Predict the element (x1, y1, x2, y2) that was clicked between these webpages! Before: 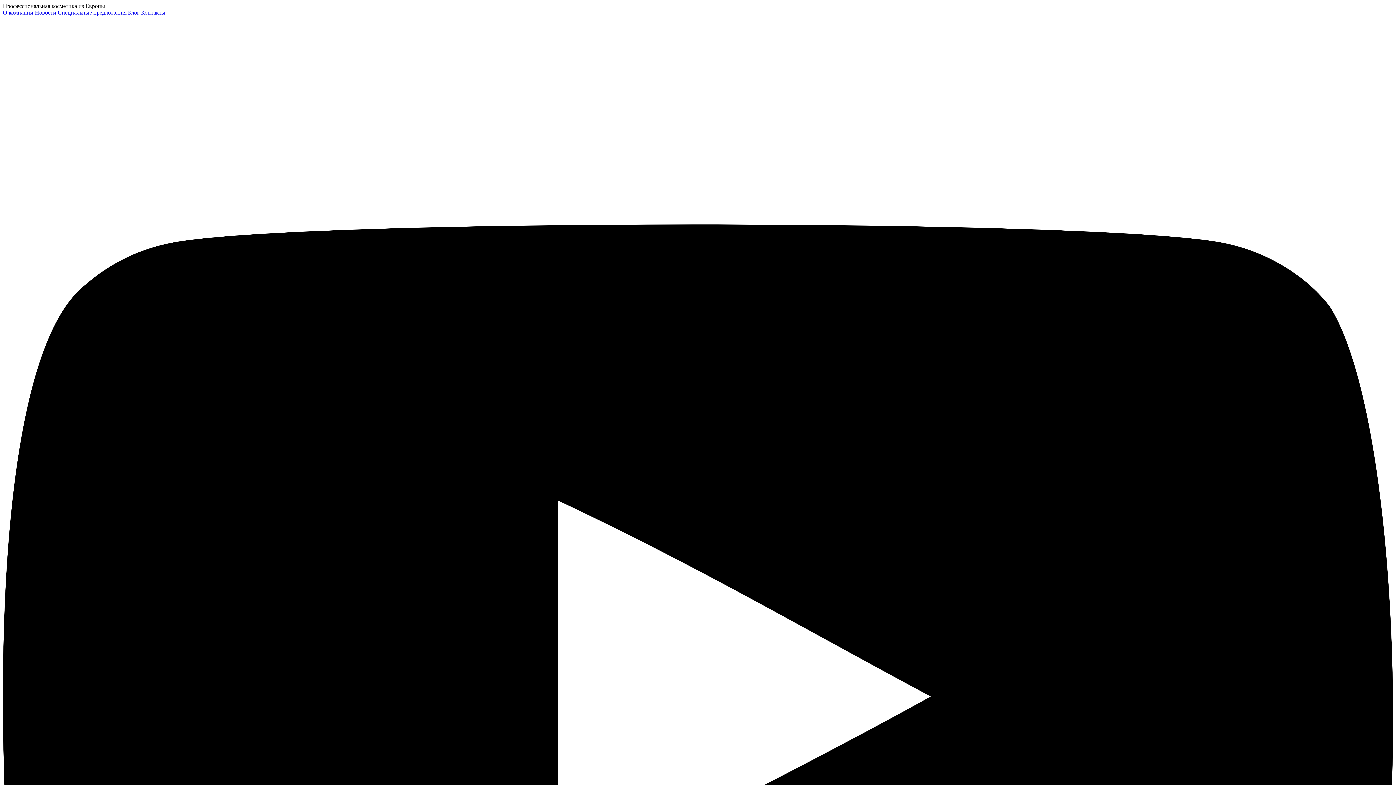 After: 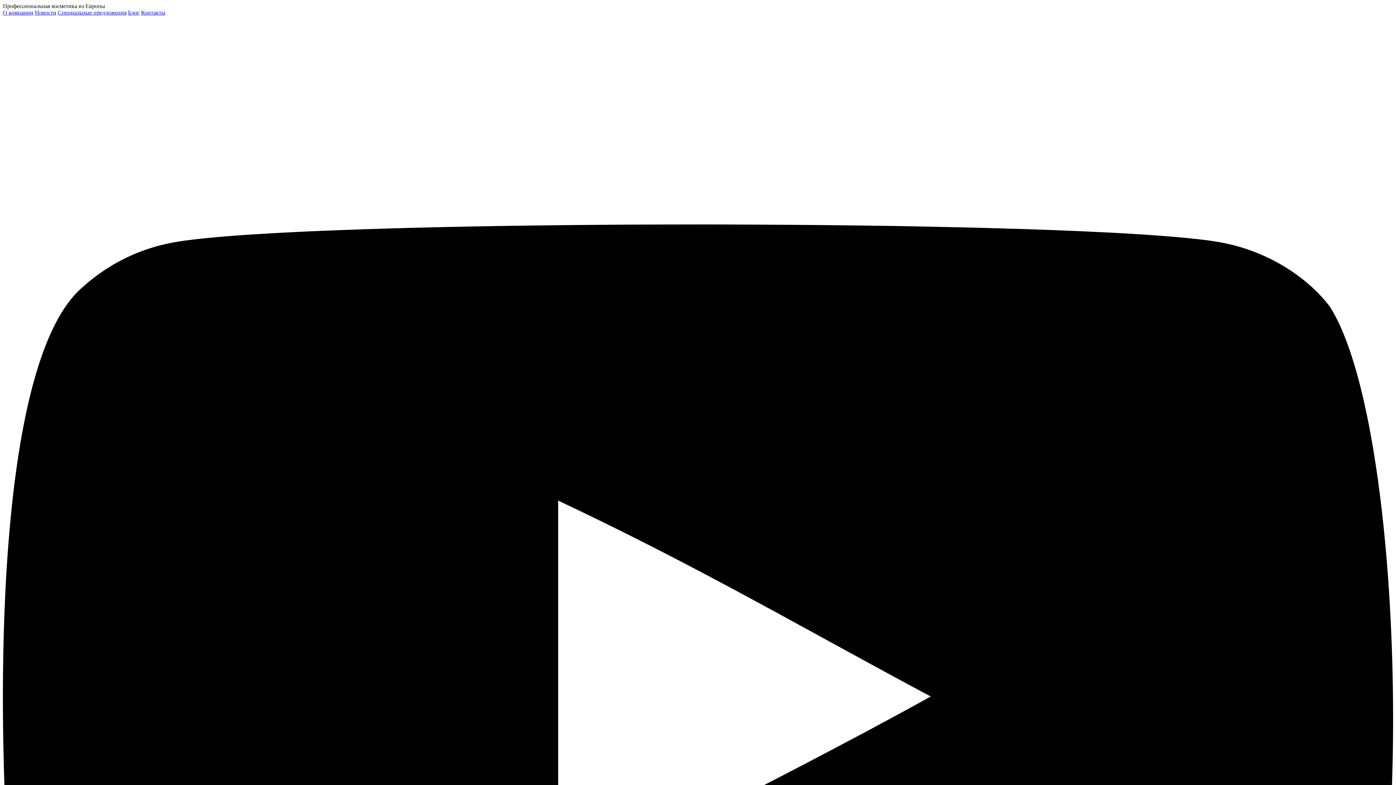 Action: label: Блог bbox: (128, 9, 139, 15)